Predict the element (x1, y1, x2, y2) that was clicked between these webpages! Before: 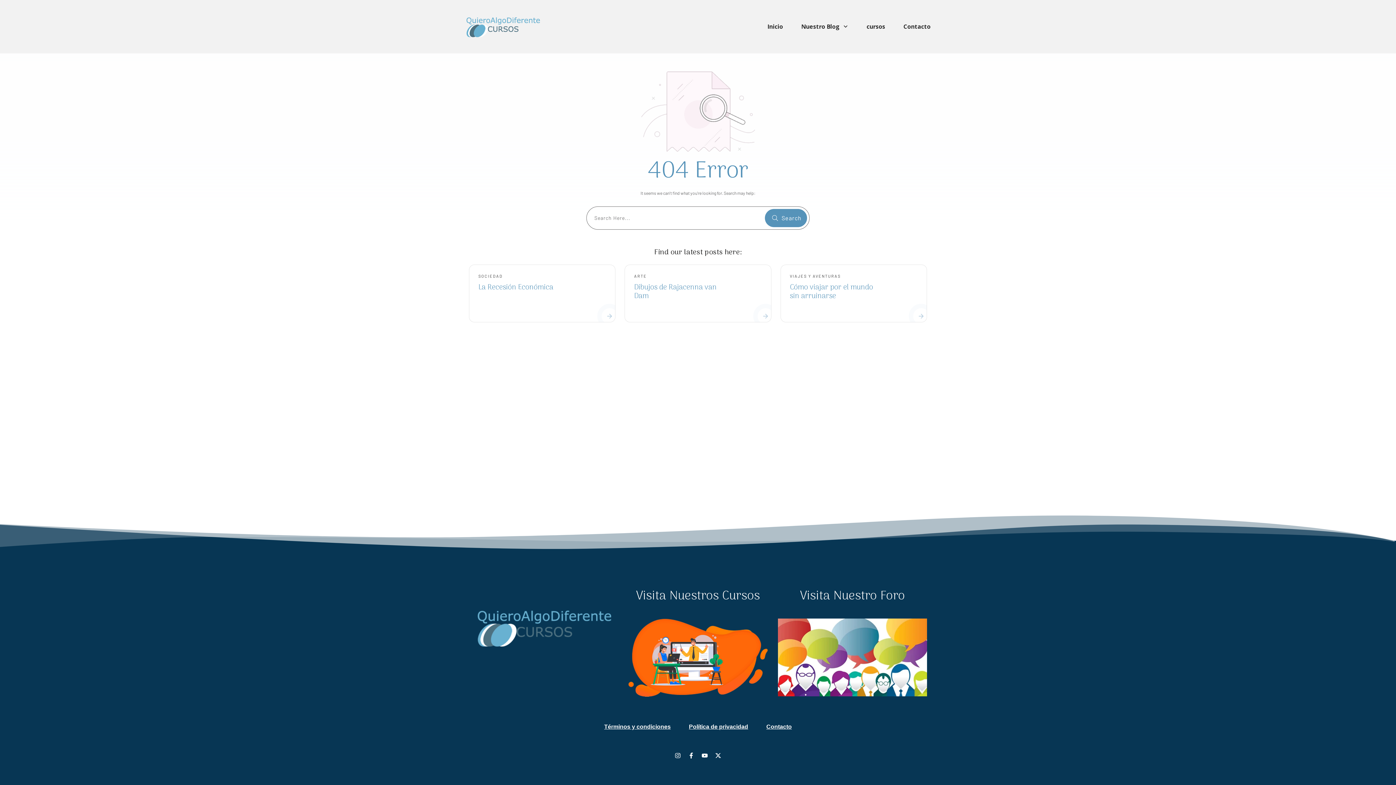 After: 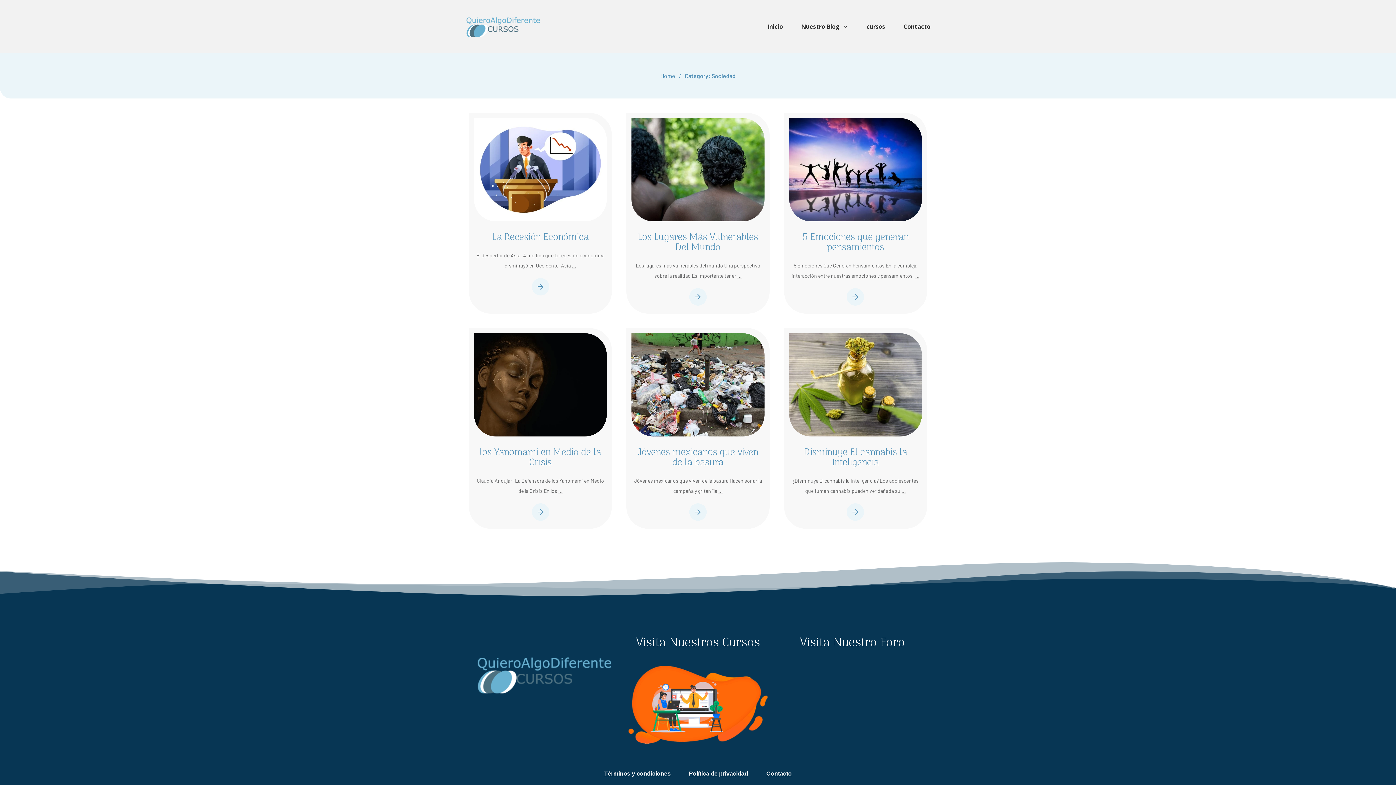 Action: label: SOCIEDAD bbox: (478, 273, 502, 278)